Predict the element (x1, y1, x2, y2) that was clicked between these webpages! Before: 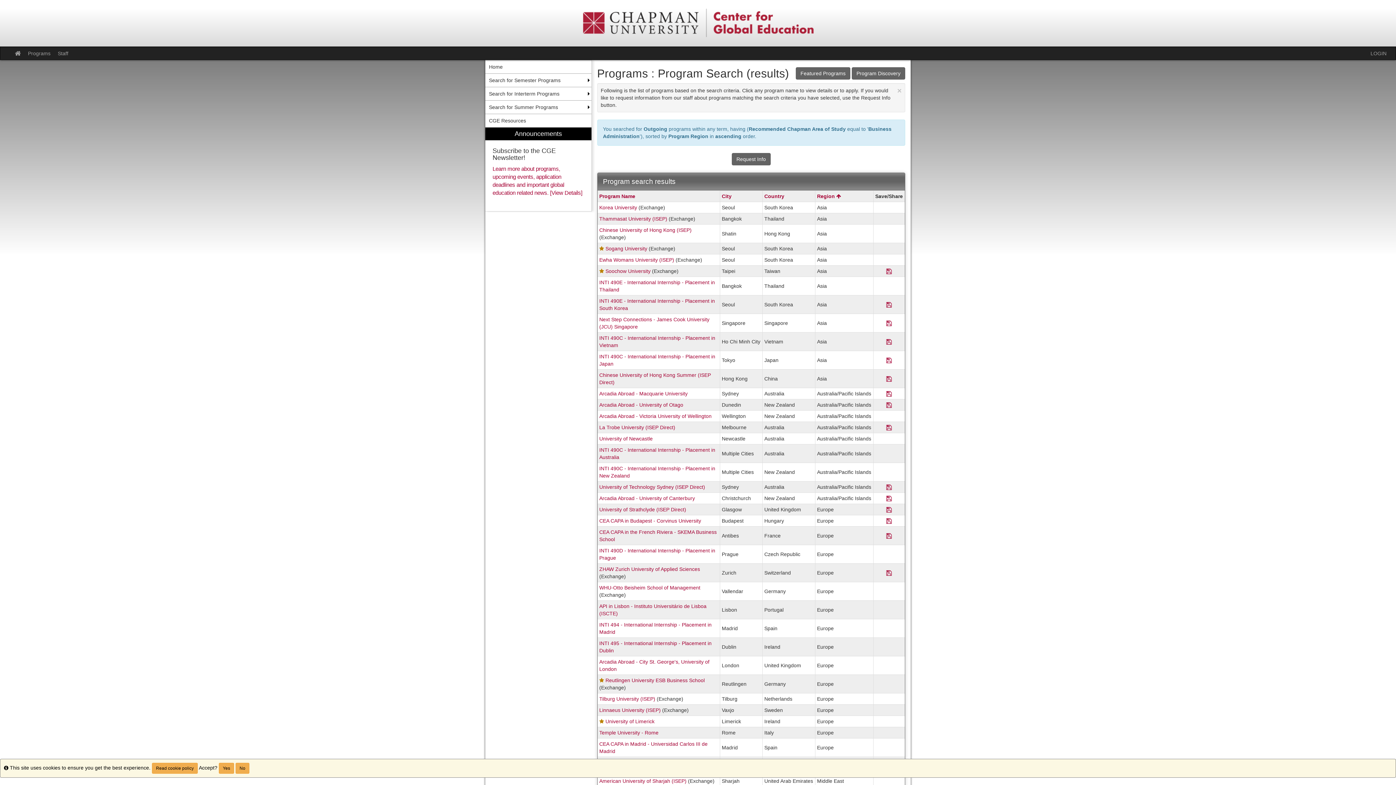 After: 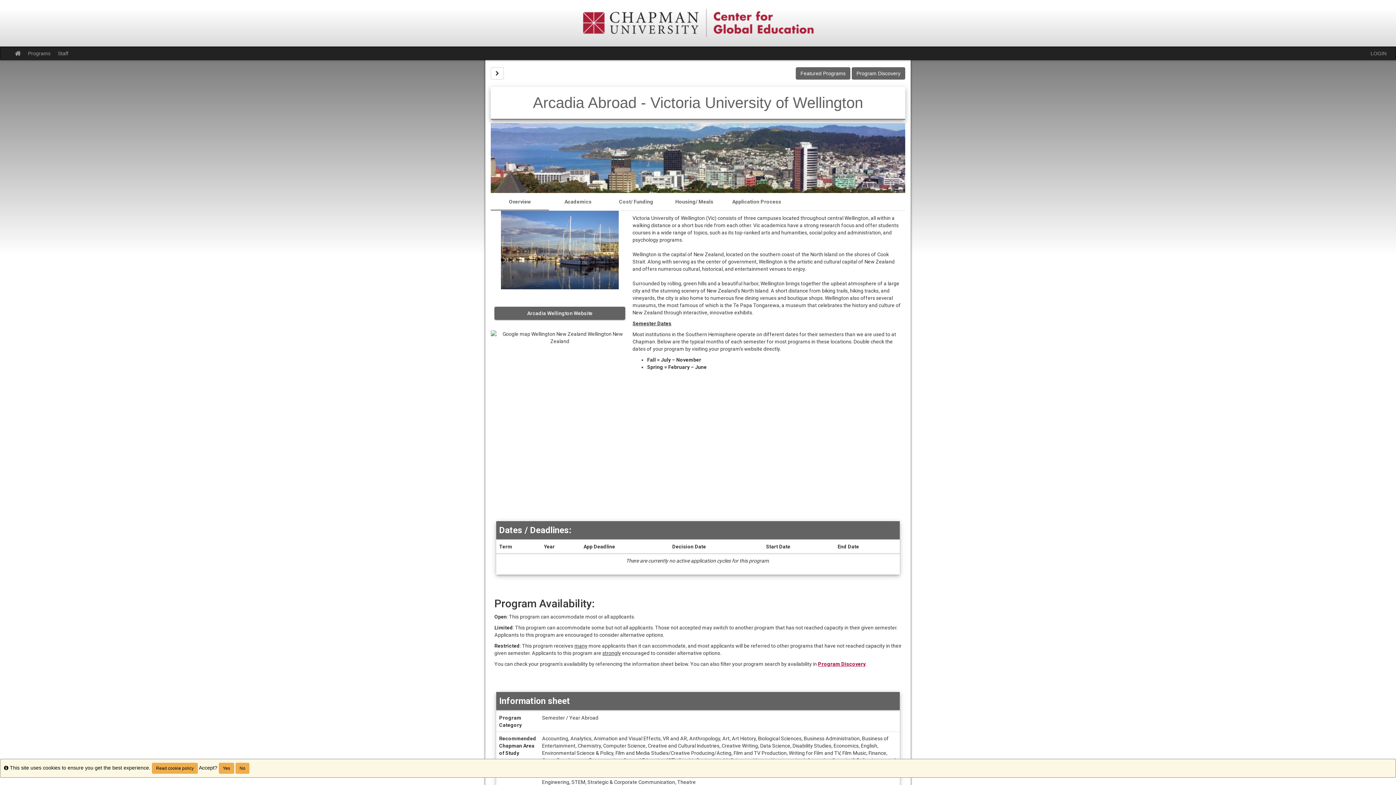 Action: label: Arcadia Abroad - Victoria University of Wellington bbox: (599, 413, 711, 419)